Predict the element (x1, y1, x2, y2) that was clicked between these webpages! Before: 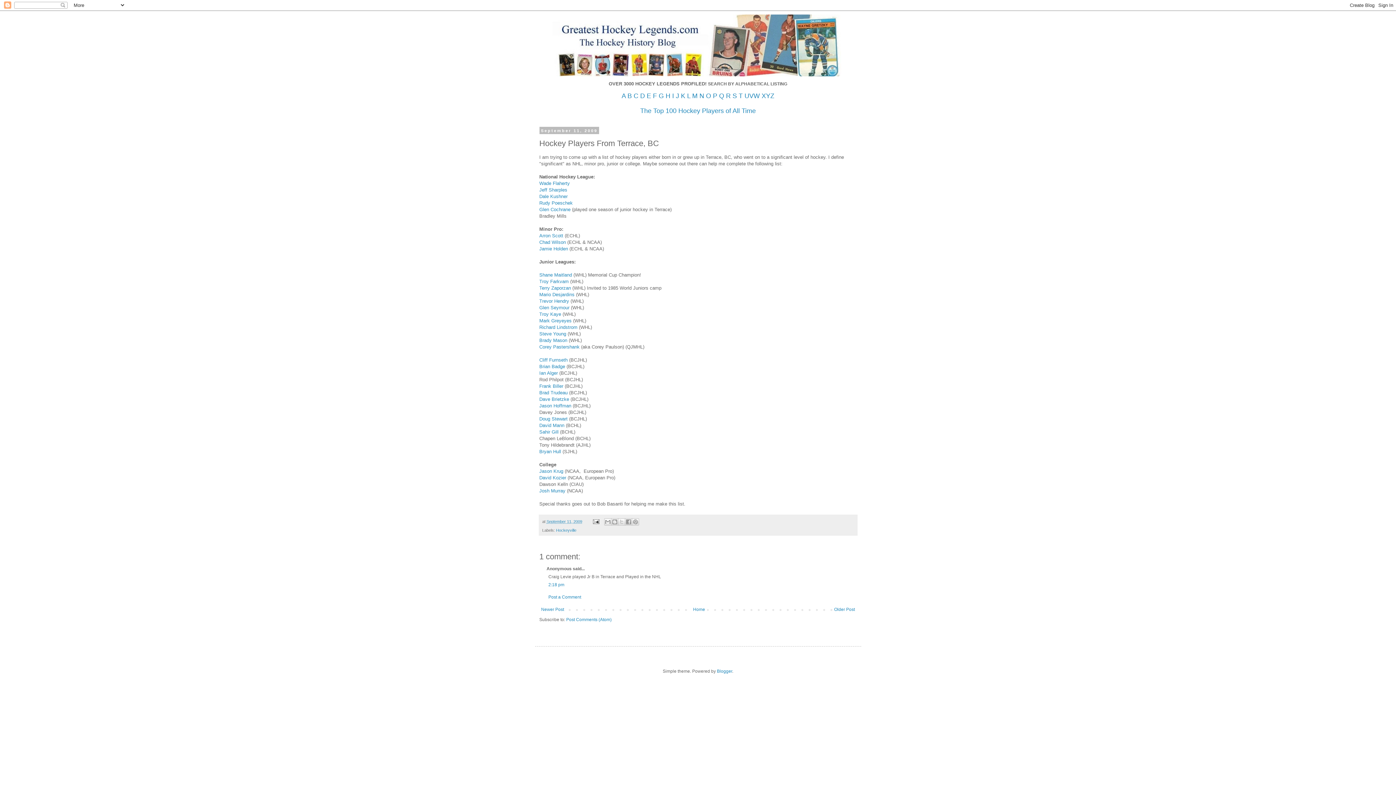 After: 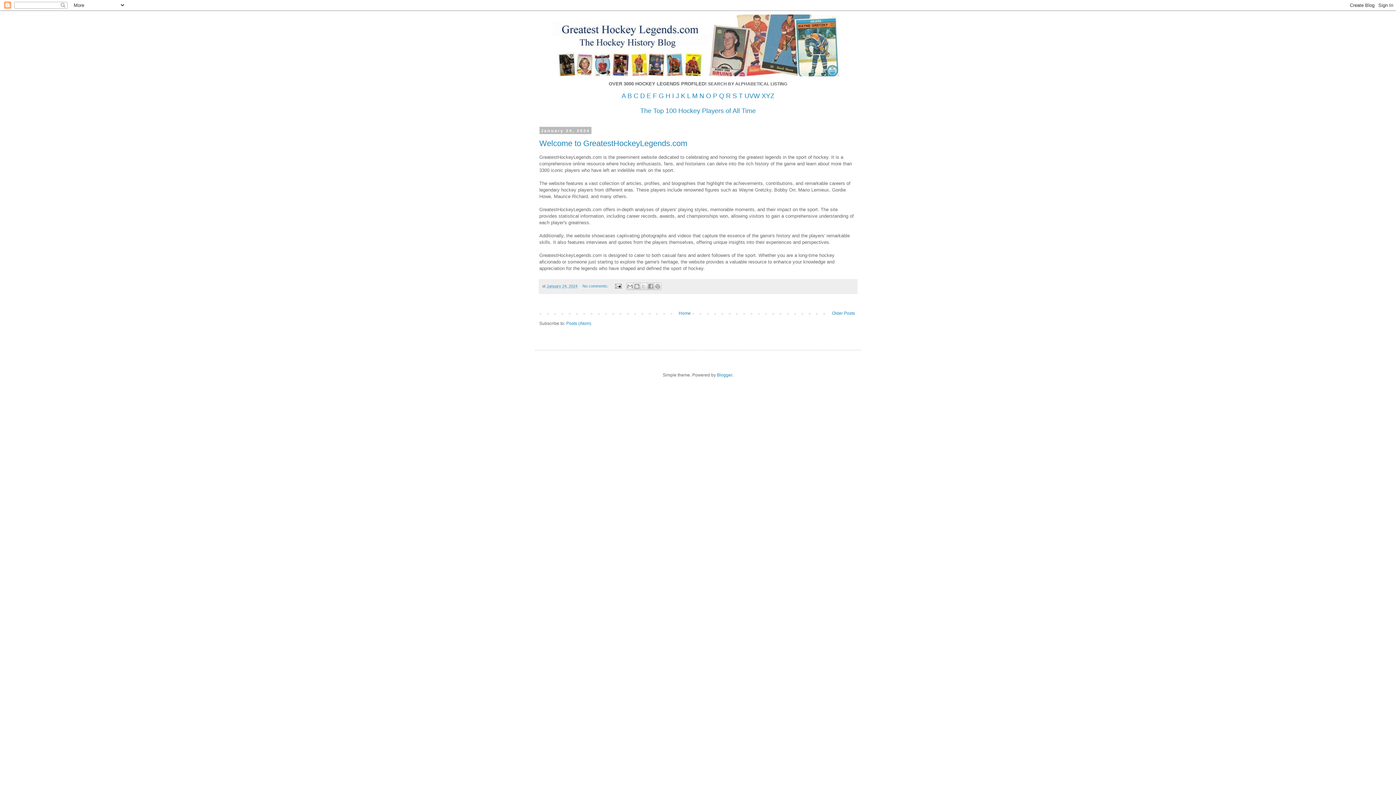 Action: bbox: (535, 14, 861, 76)